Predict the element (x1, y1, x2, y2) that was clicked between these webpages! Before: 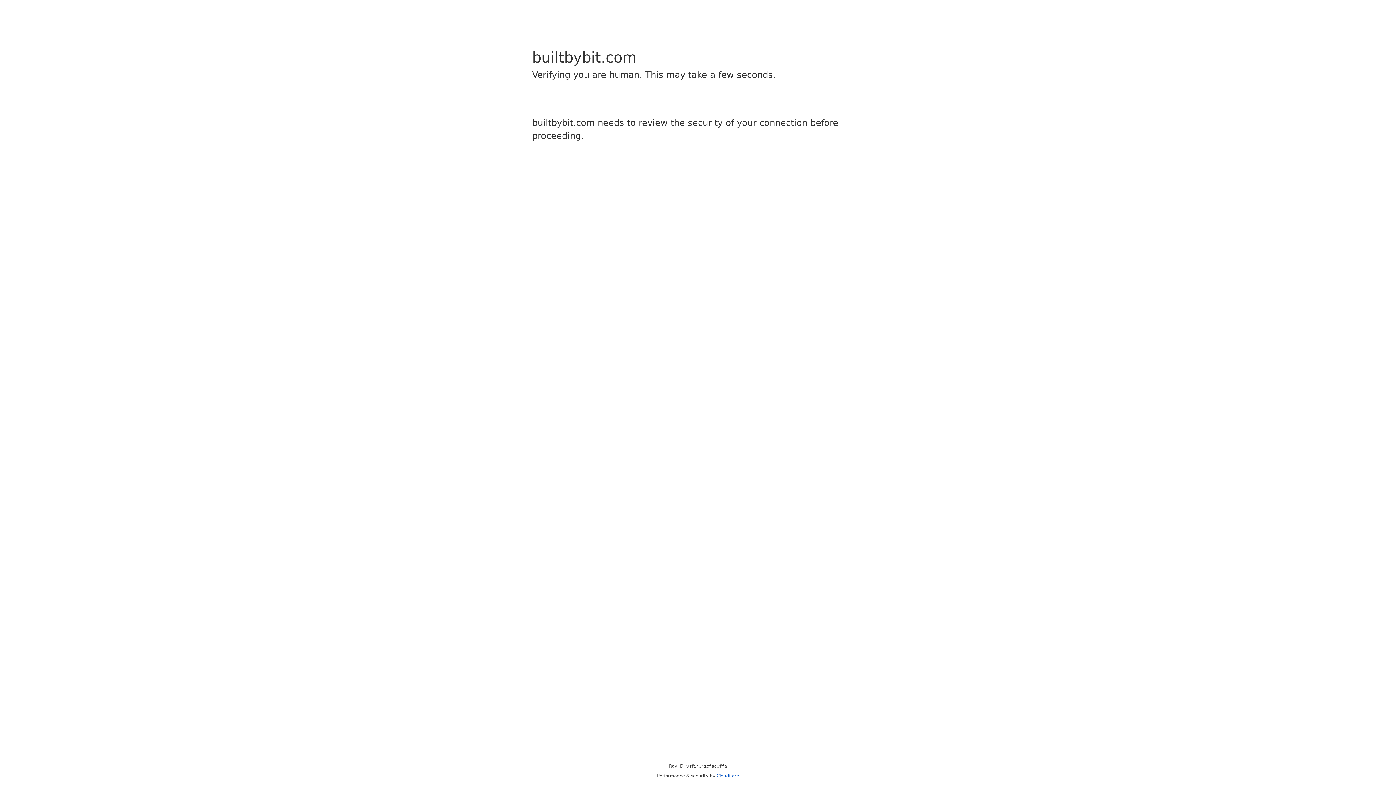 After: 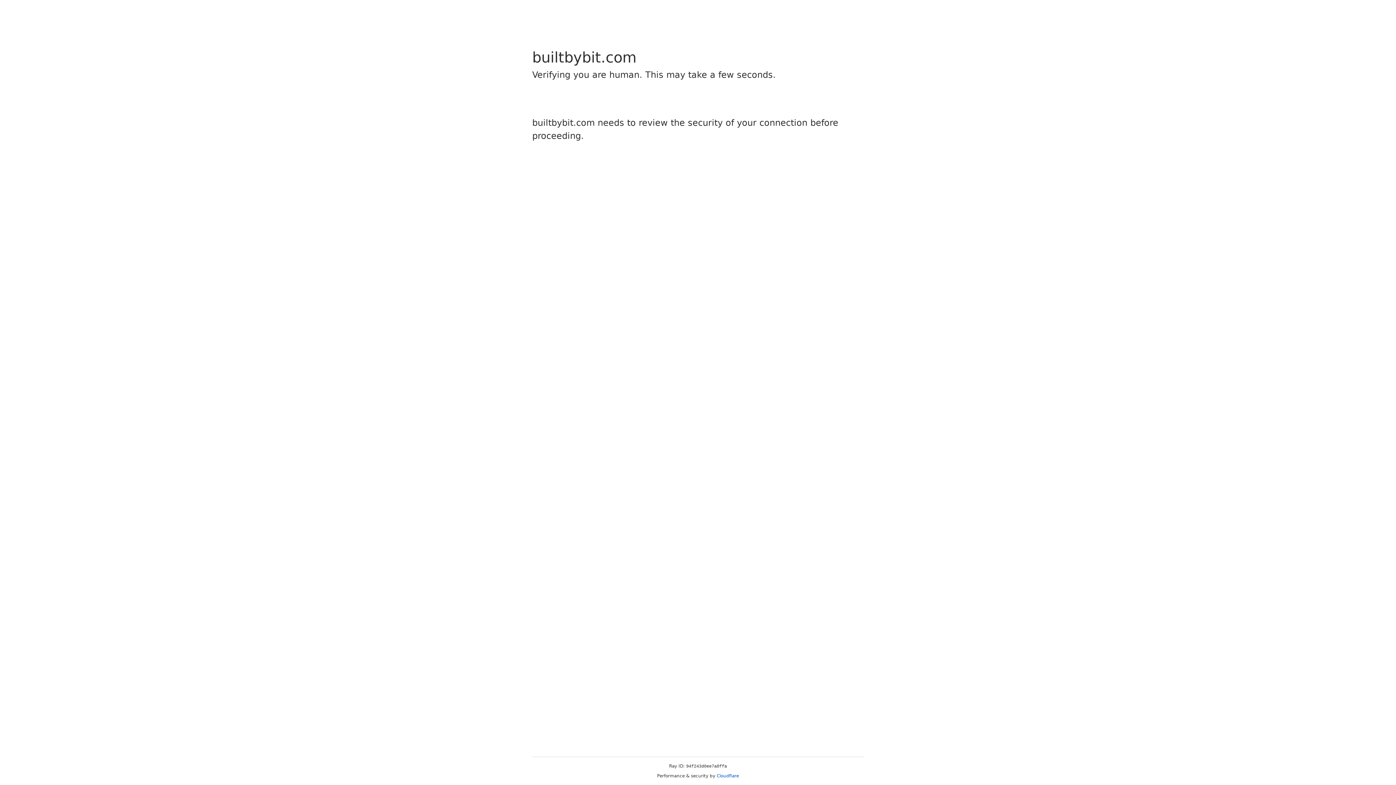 Action: label: Cloudflare bbox: (716, 773, 739, 778)